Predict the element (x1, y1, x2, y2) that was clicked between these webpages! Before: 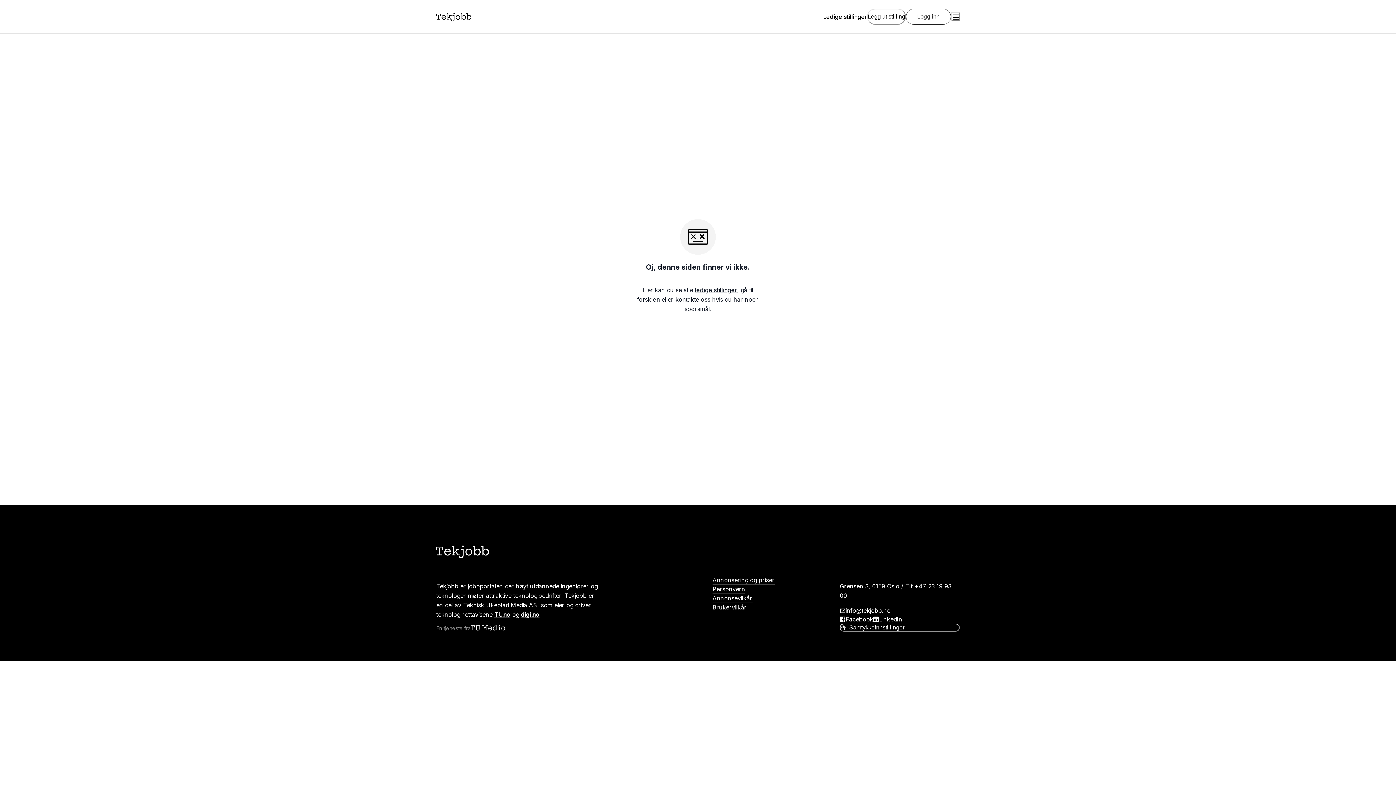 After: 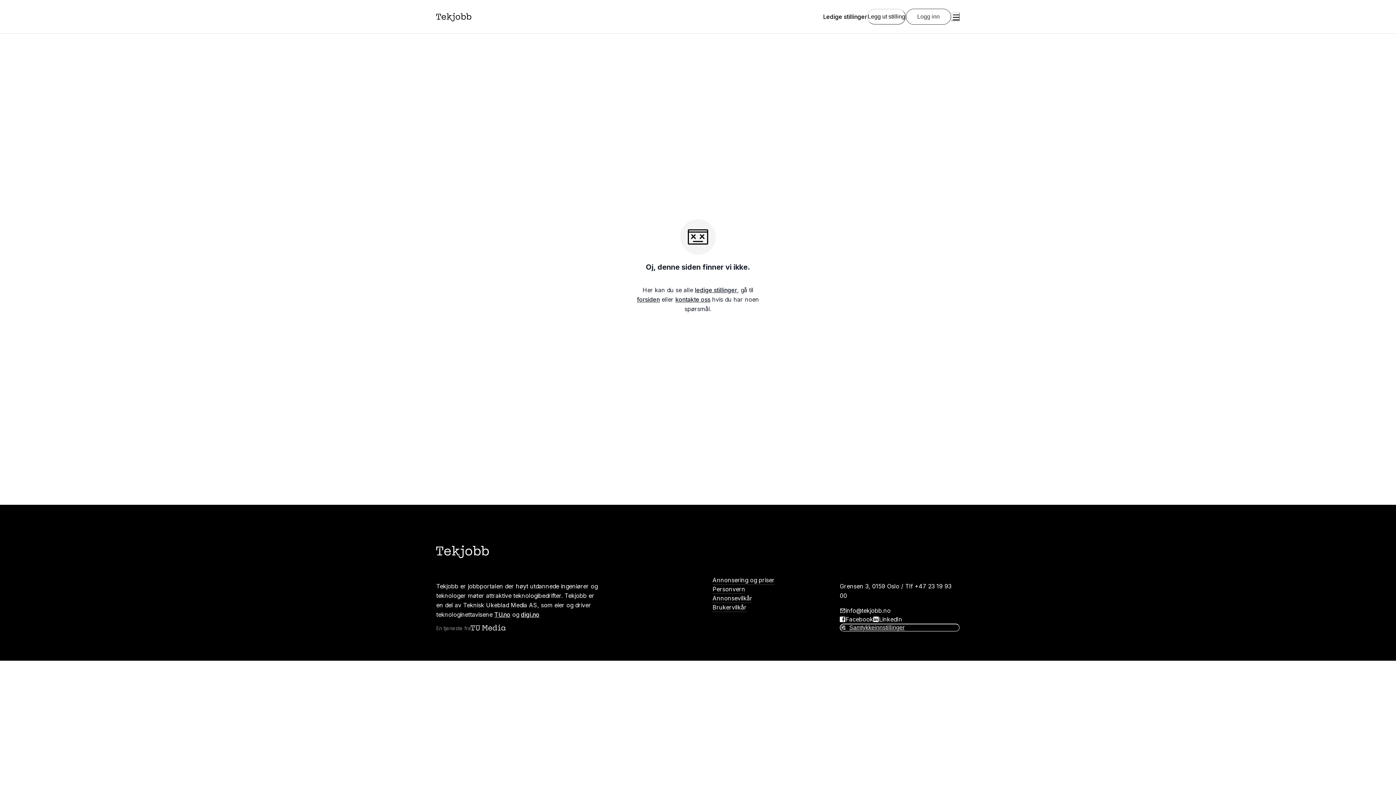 Action: bbox: (840, 623, 960, 631) label: Samtykkeinnstillinger